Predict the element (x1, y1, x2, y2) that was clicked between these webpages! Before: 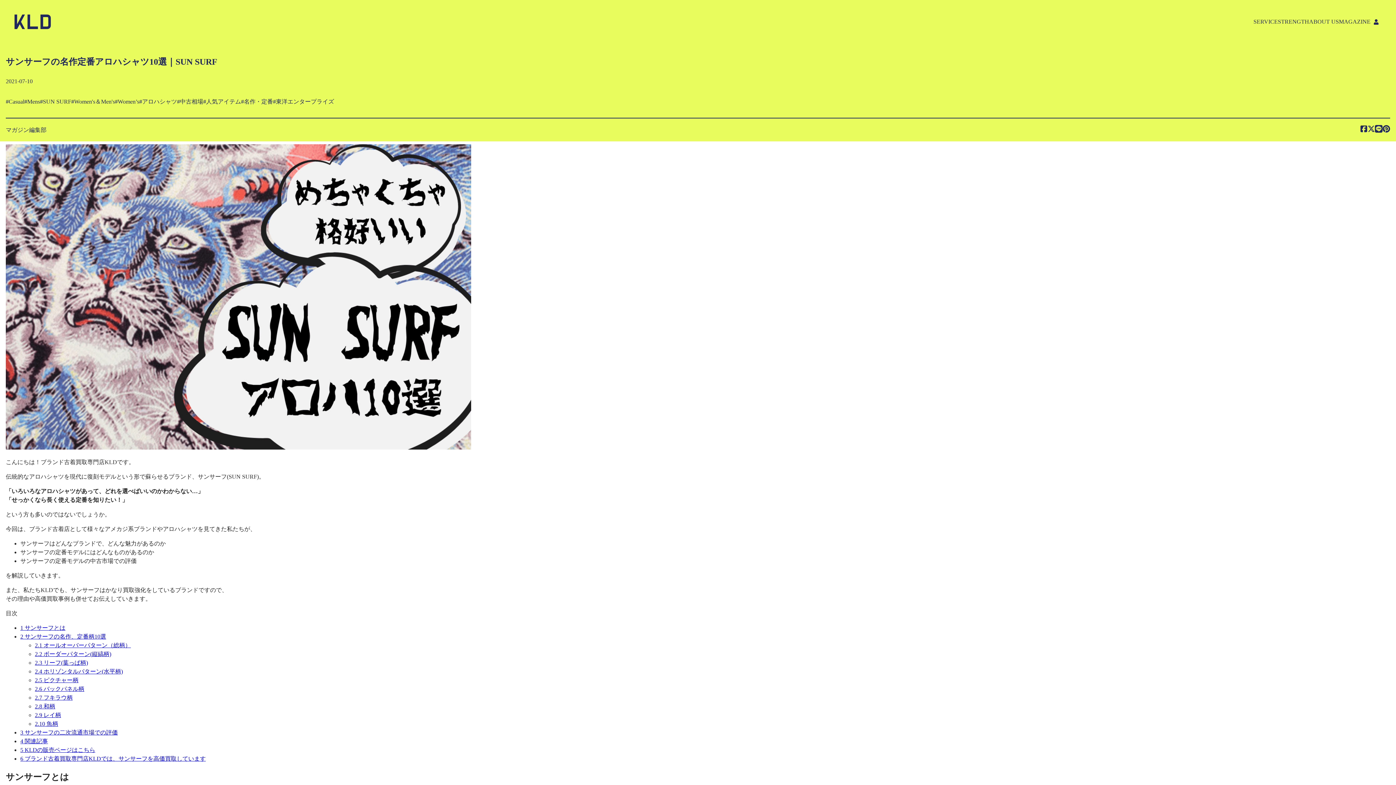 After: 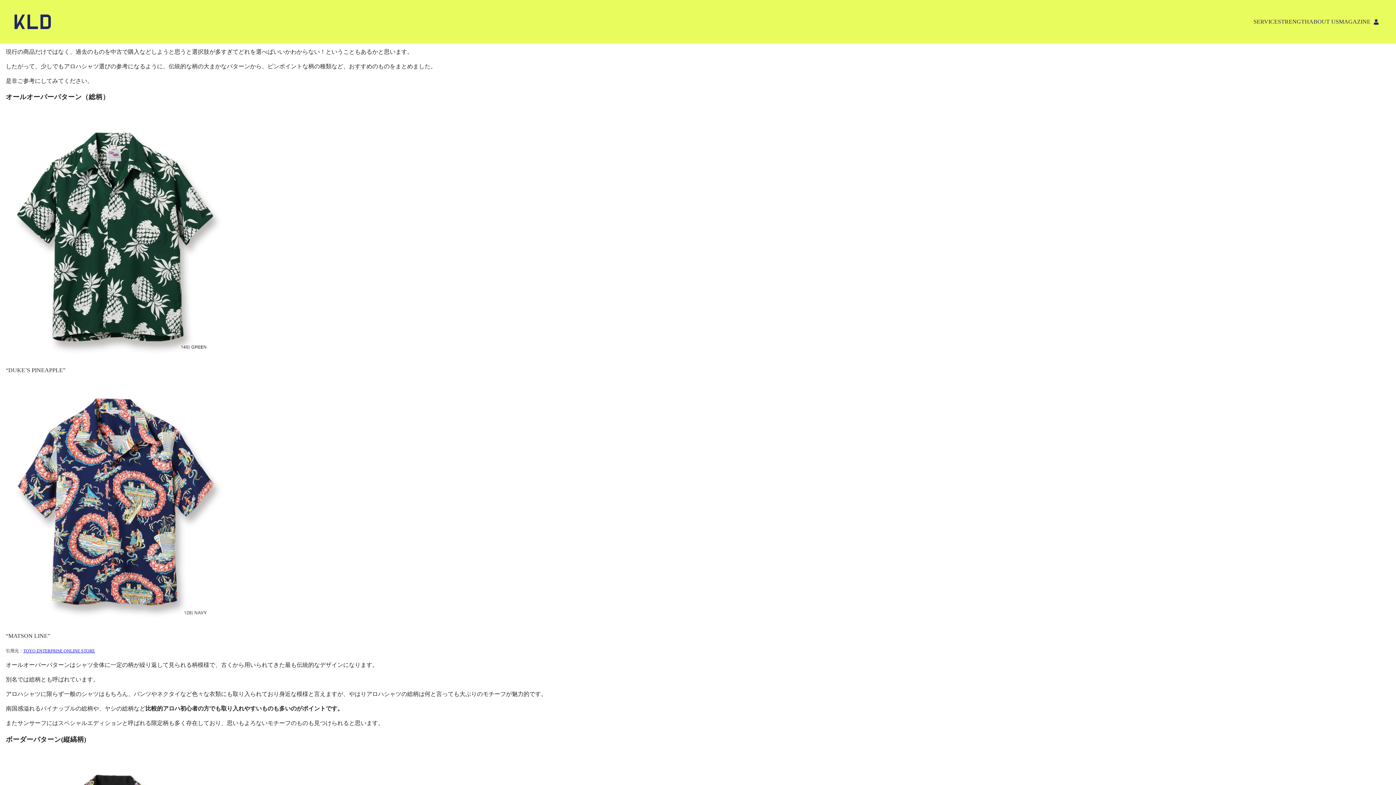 Action: bbox: (20, 633, 106, 640) label: 2 サンサーフの名作、定番柄10選